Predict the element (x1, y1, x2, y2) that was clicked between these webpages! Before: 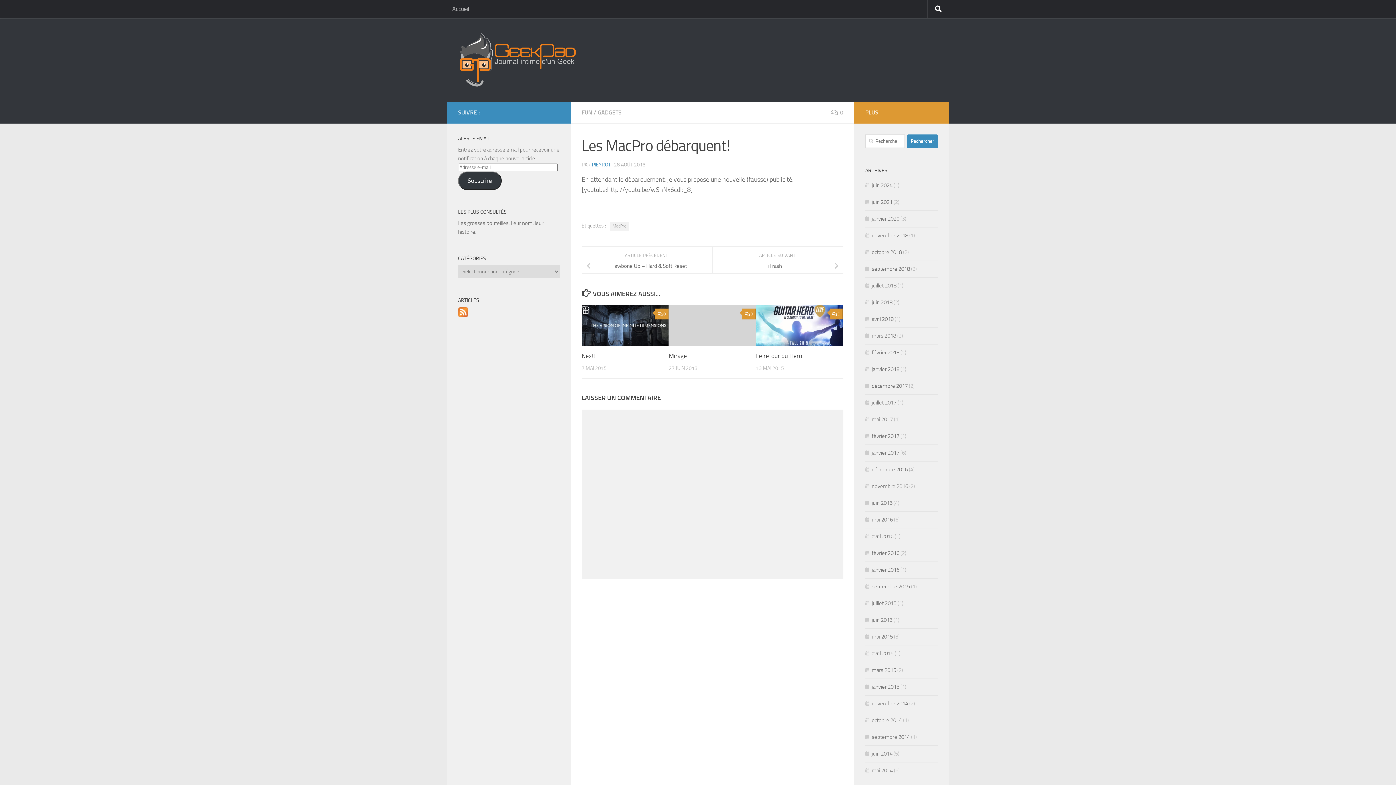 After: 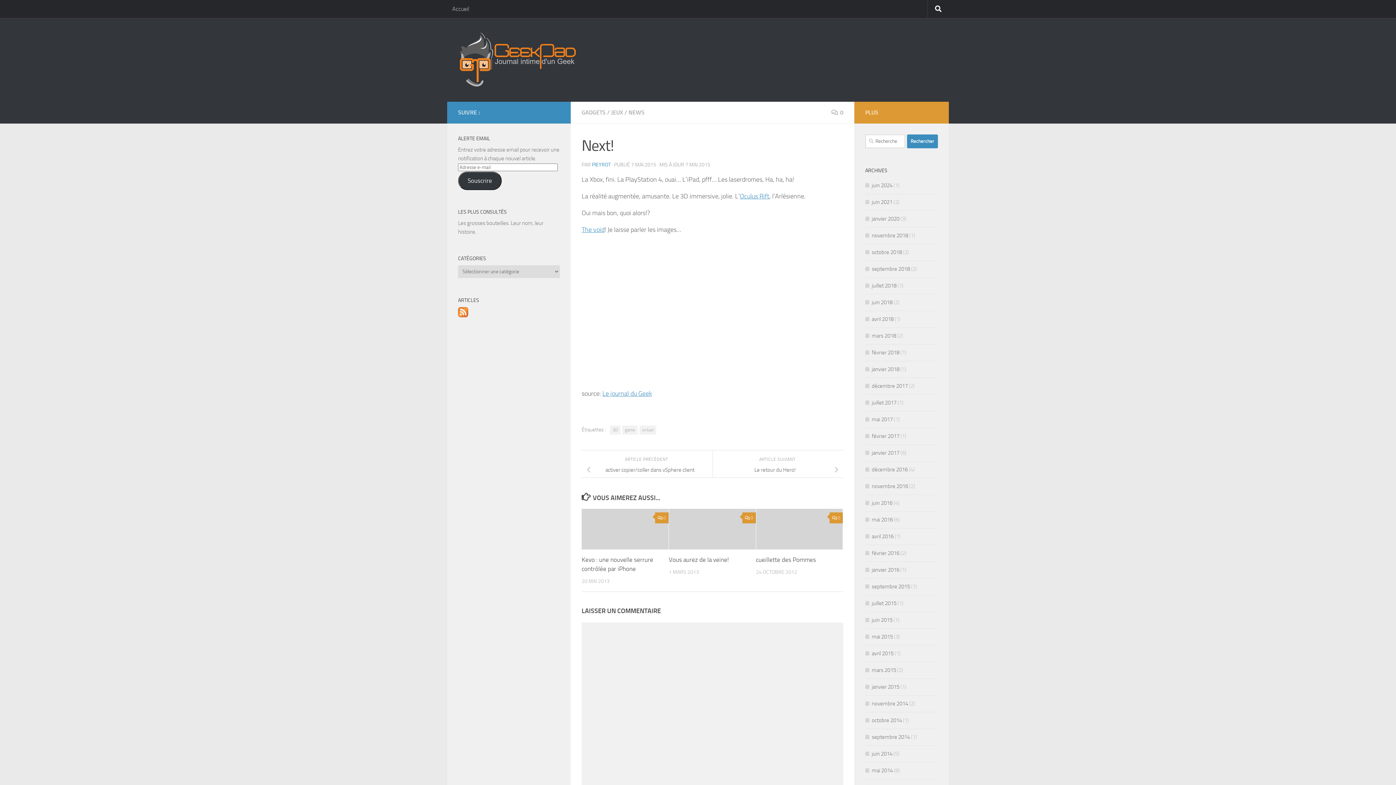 Action: bbox: (581, 305, 668, 345)